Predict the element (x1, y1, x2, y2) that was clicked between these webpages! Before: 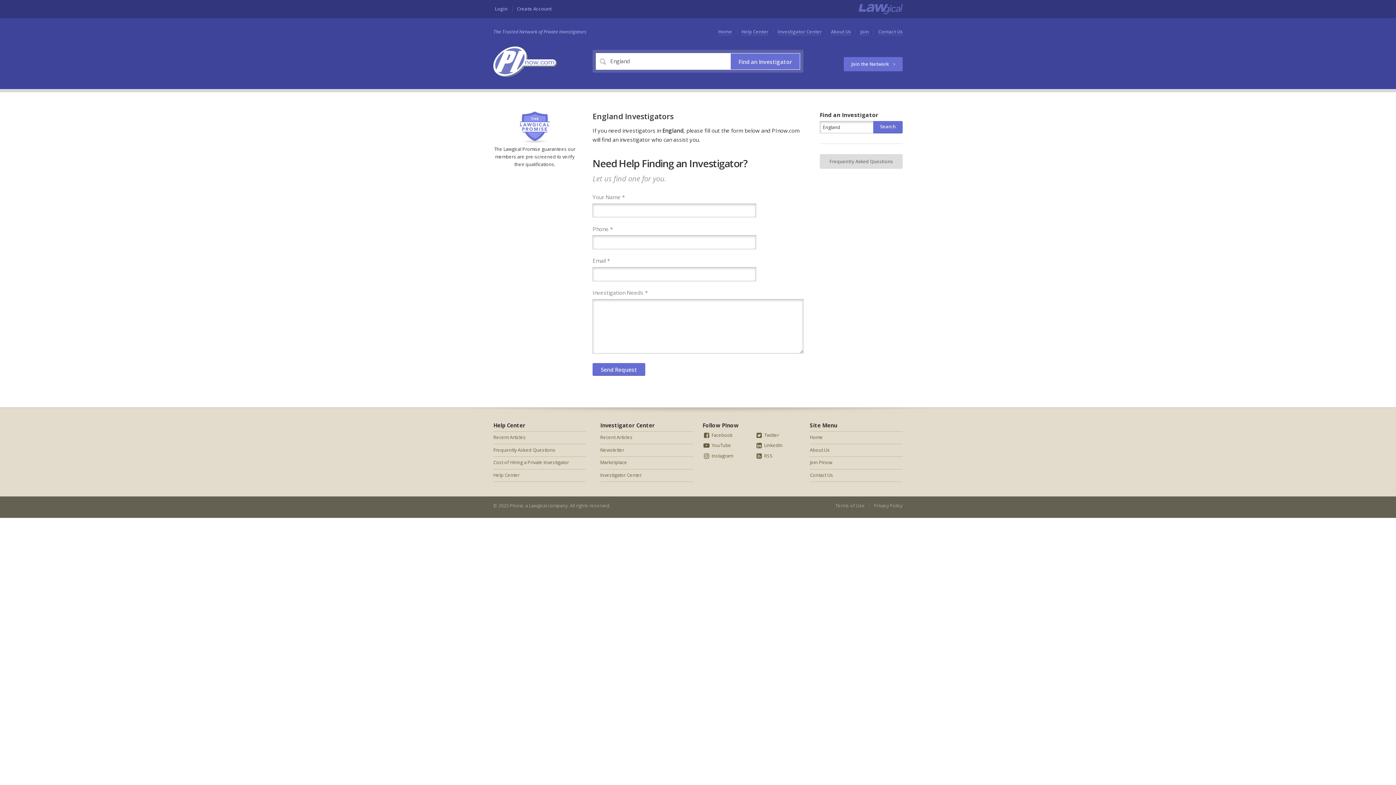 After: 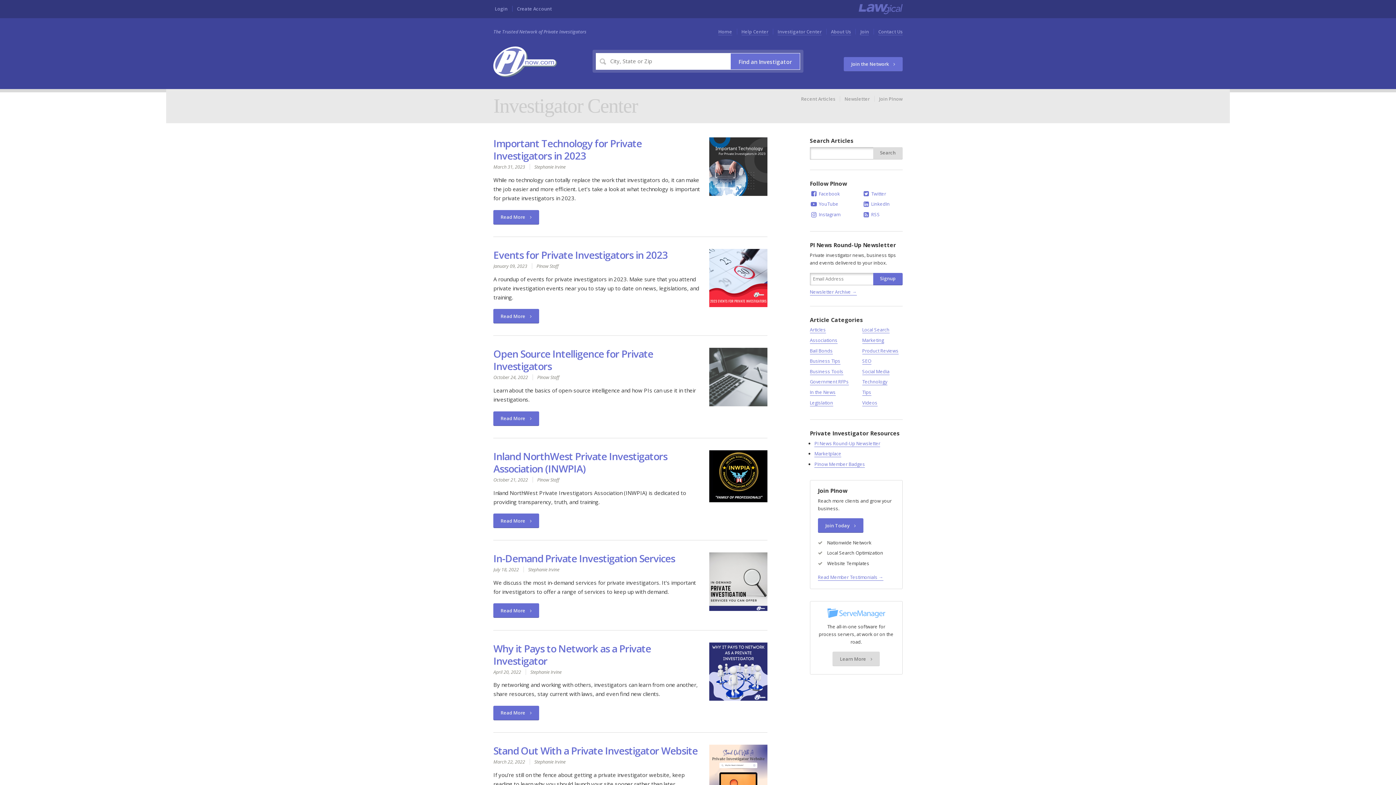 Action: label: Investigator Center bbox: (777, 28, 821, 35)